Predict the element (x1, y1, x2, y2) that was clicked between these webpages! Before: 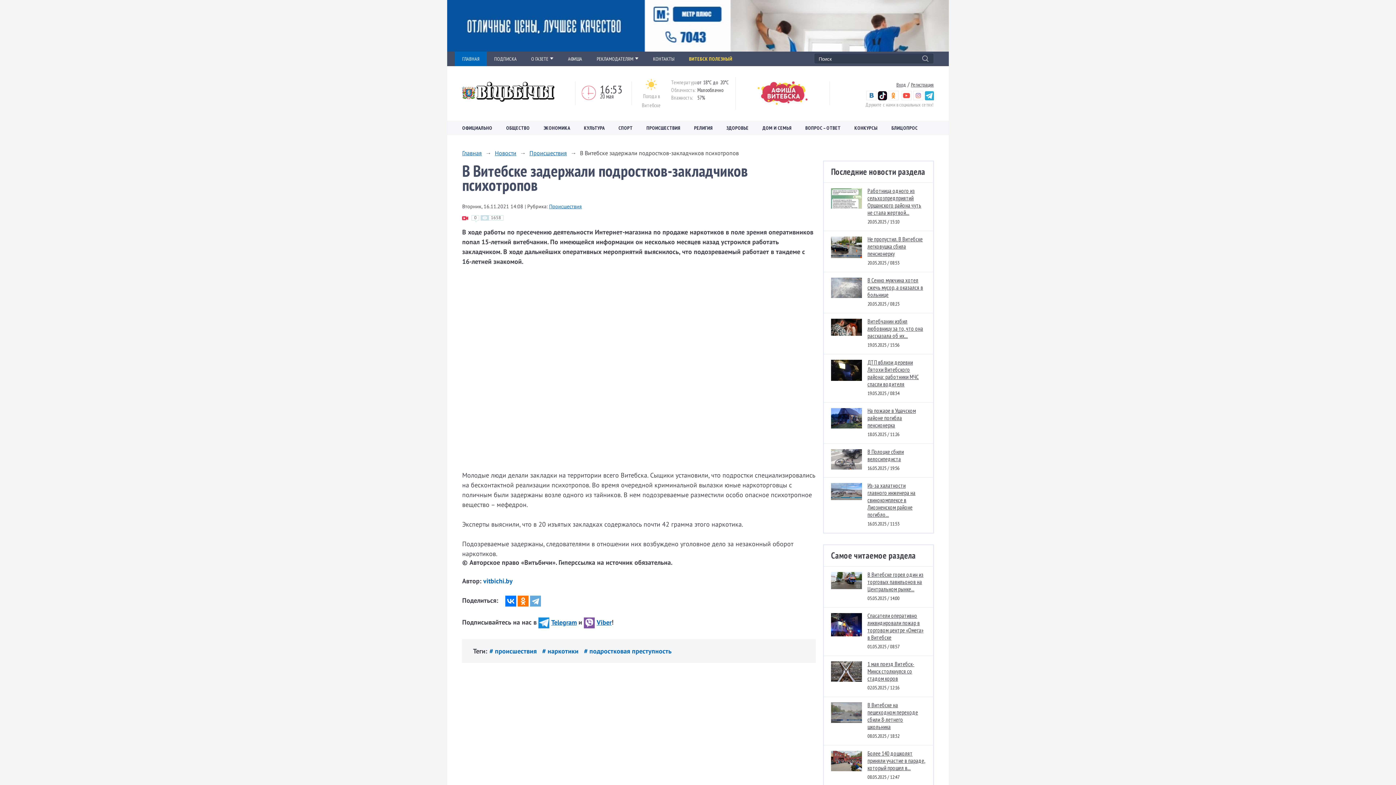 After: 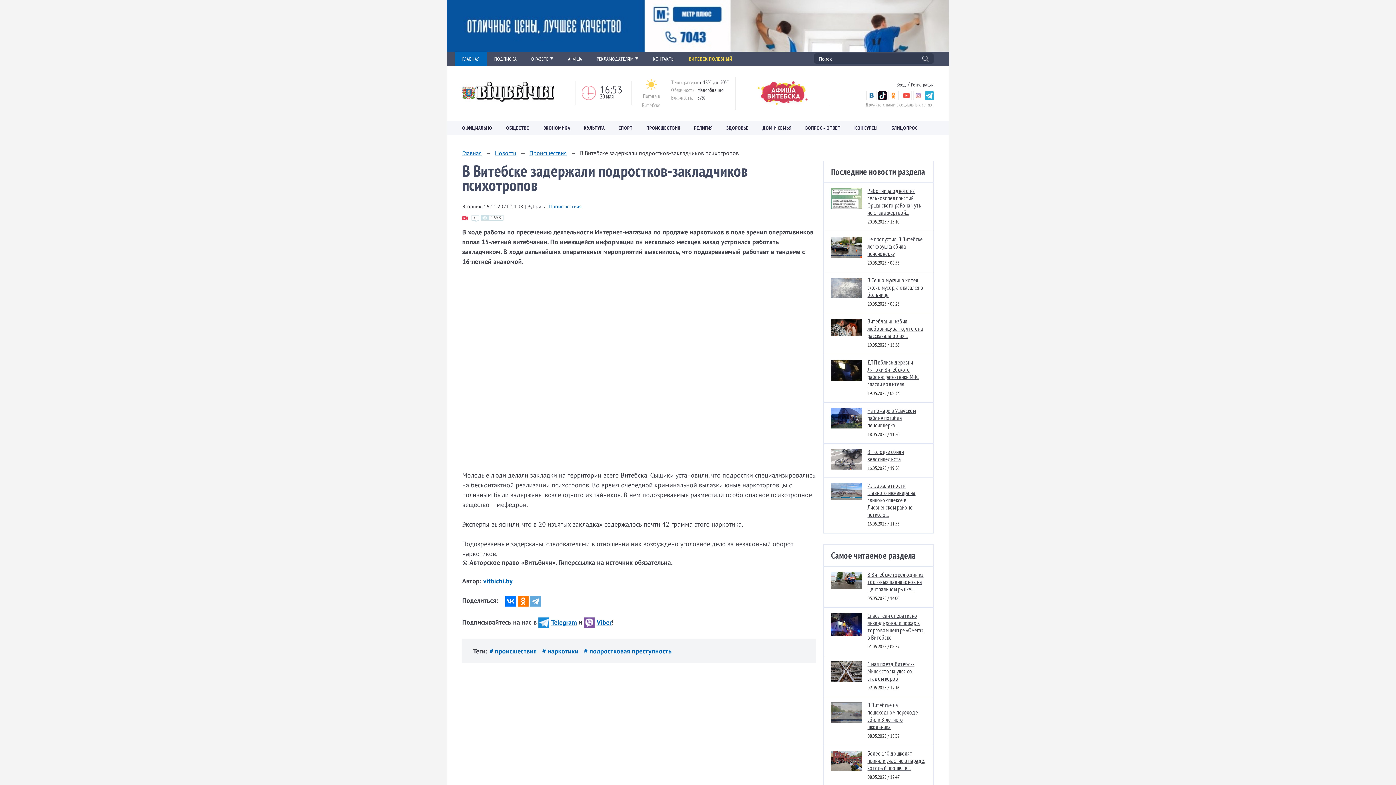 Action: bbox: (878, 95, 887, 101)